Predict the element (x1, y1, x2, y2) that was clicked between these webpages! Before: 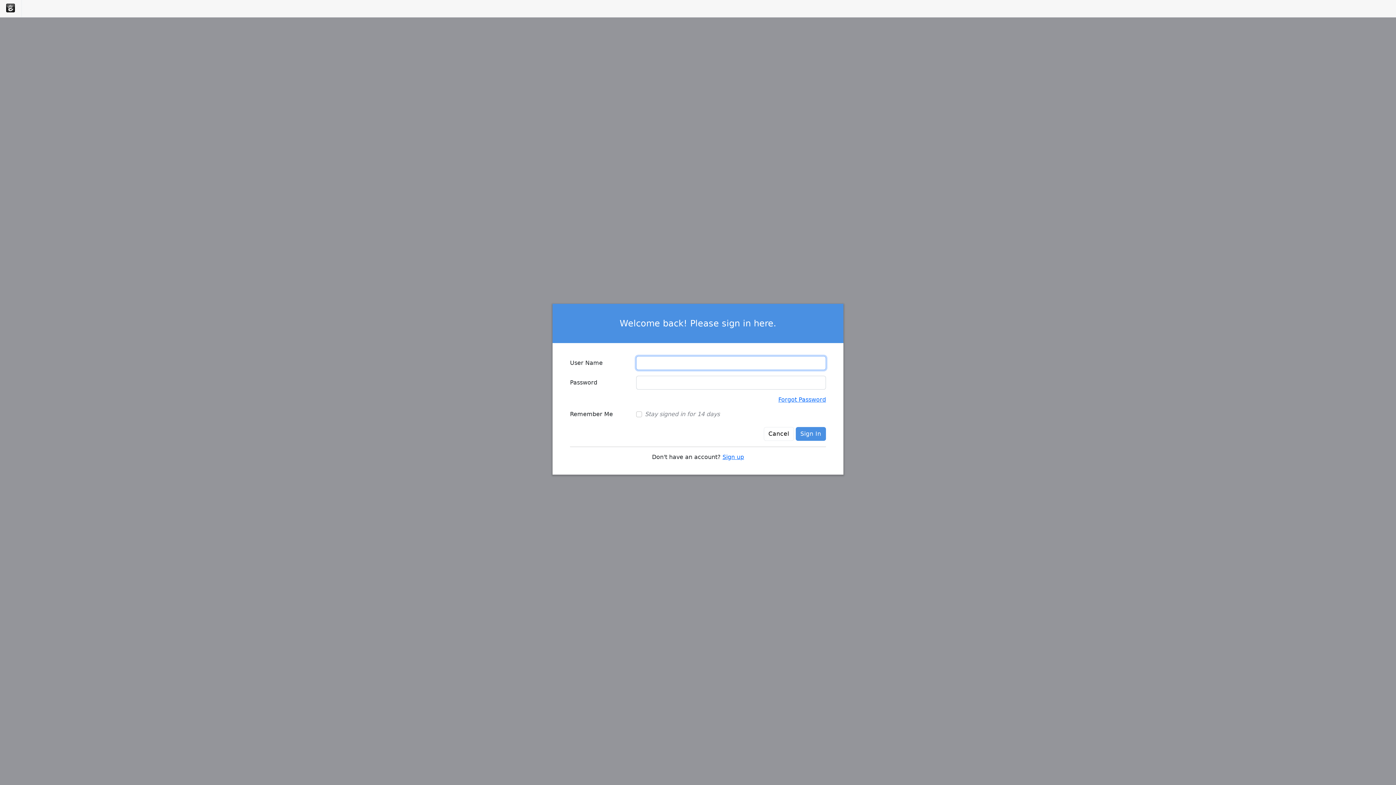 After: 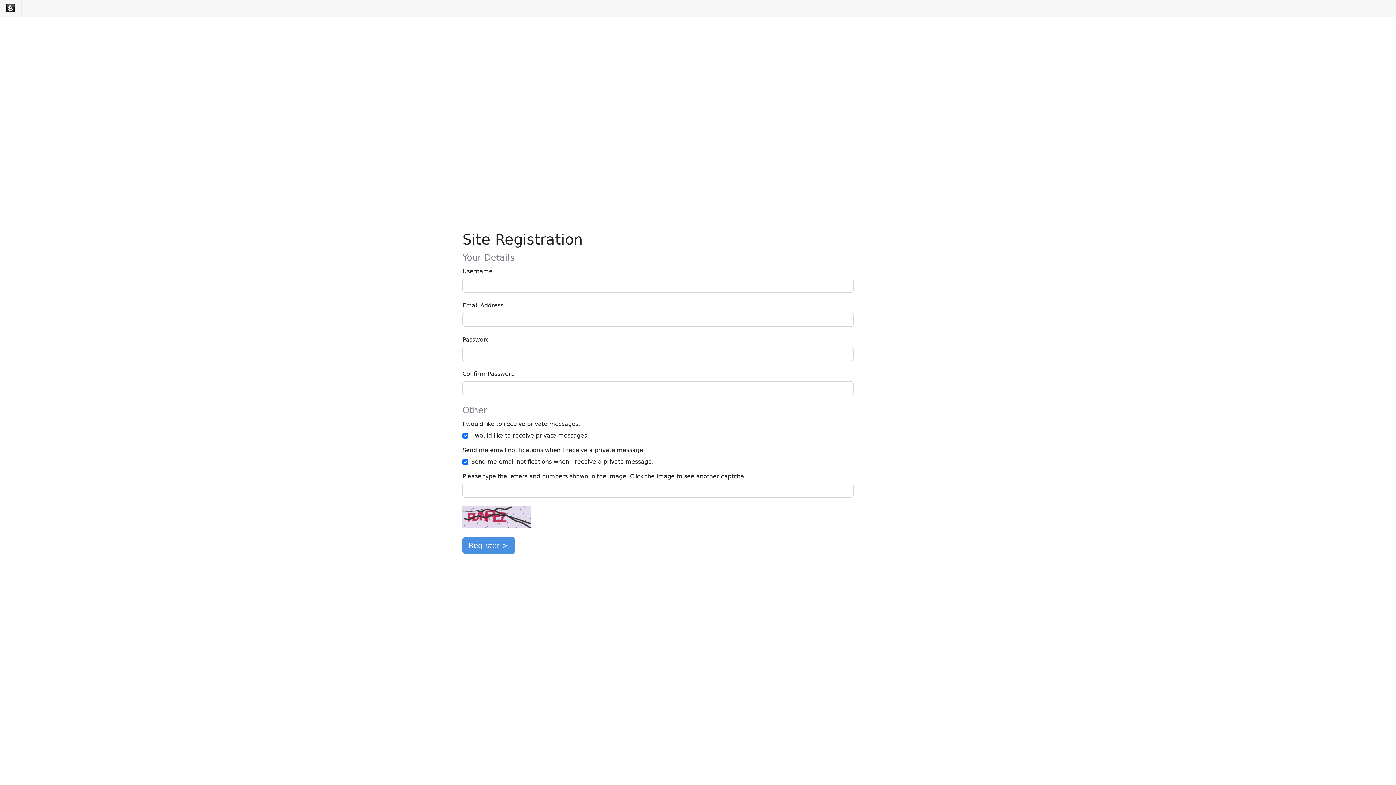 Action: bbox: (722, 453, 744, 461) label: Sign up